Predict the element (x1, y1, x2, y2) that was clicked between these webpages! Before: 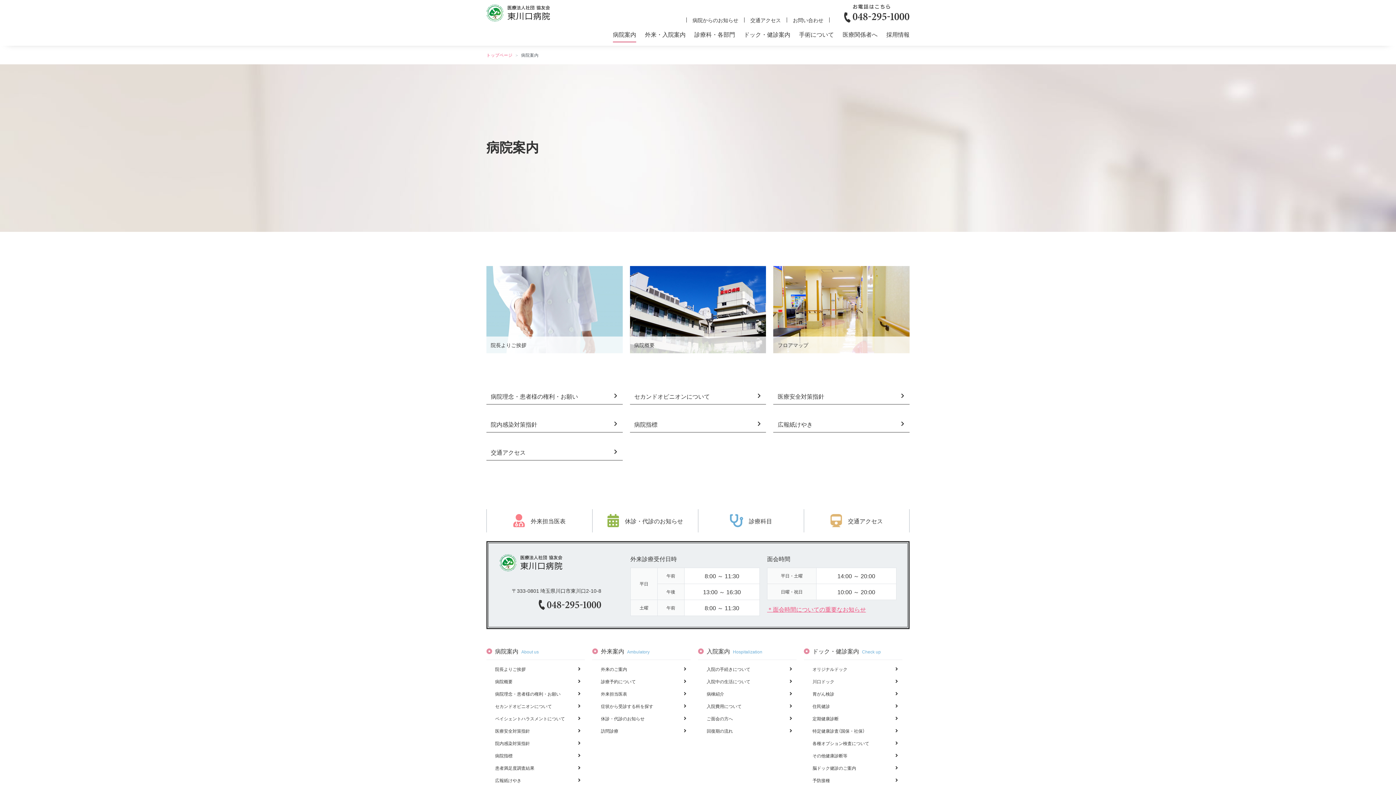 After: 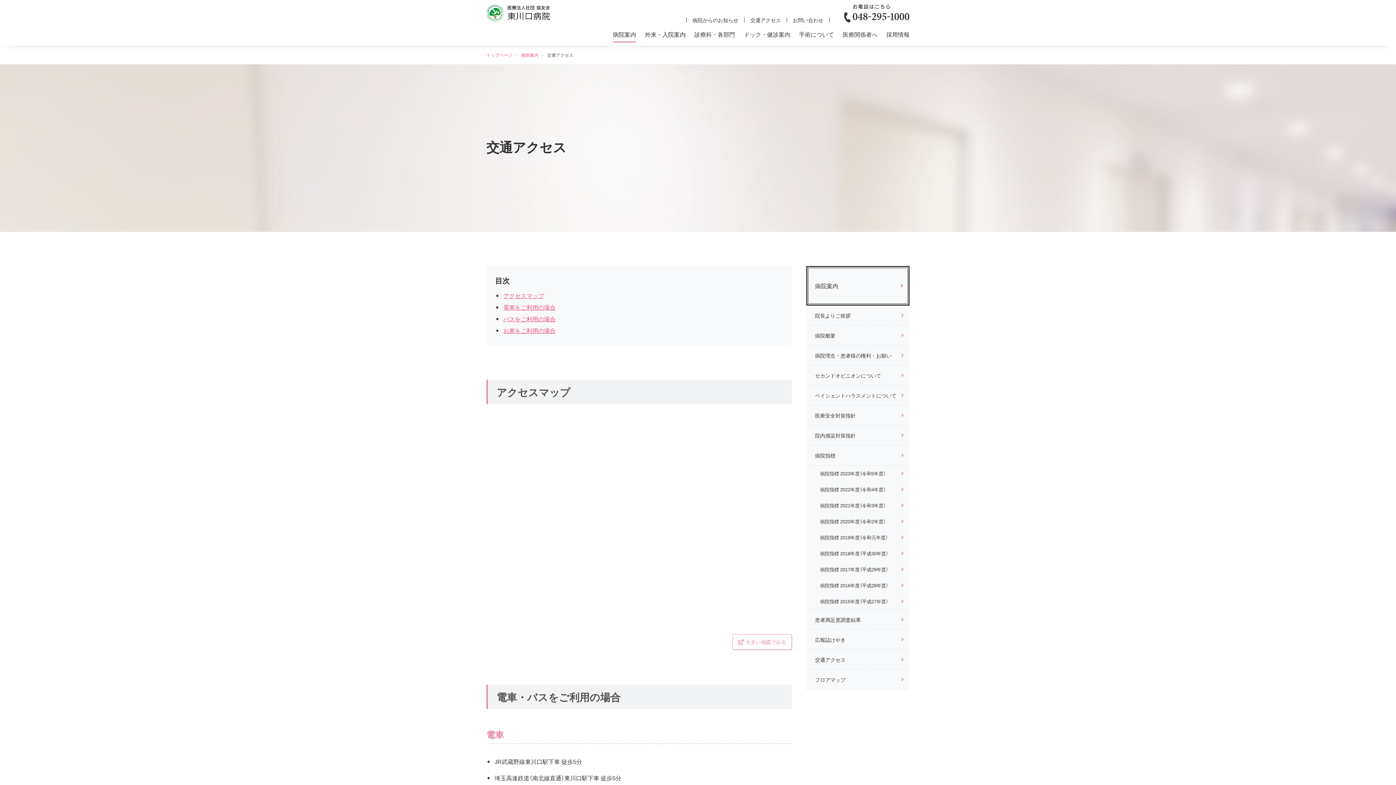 Action: label: 交通アクセス bbox: (486, 444, 622, 460)